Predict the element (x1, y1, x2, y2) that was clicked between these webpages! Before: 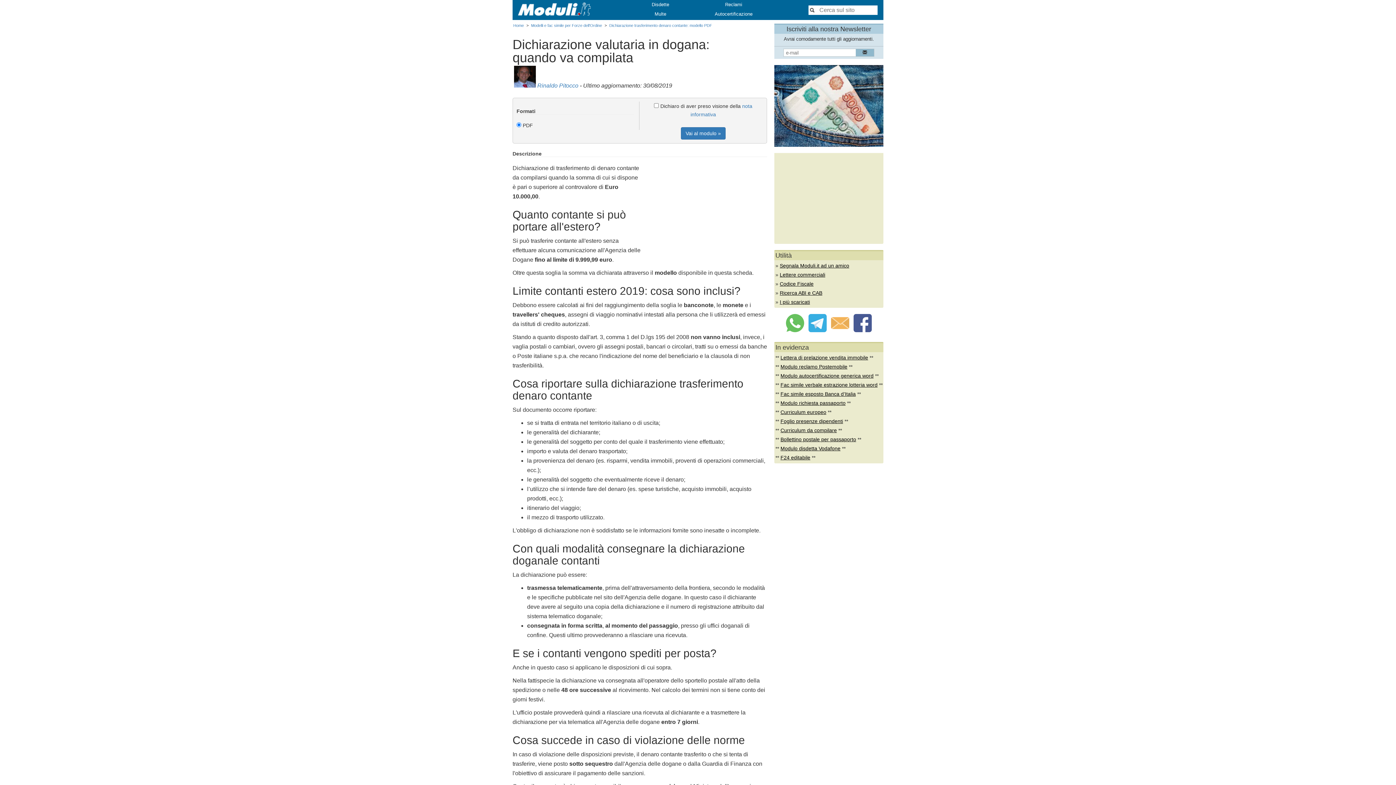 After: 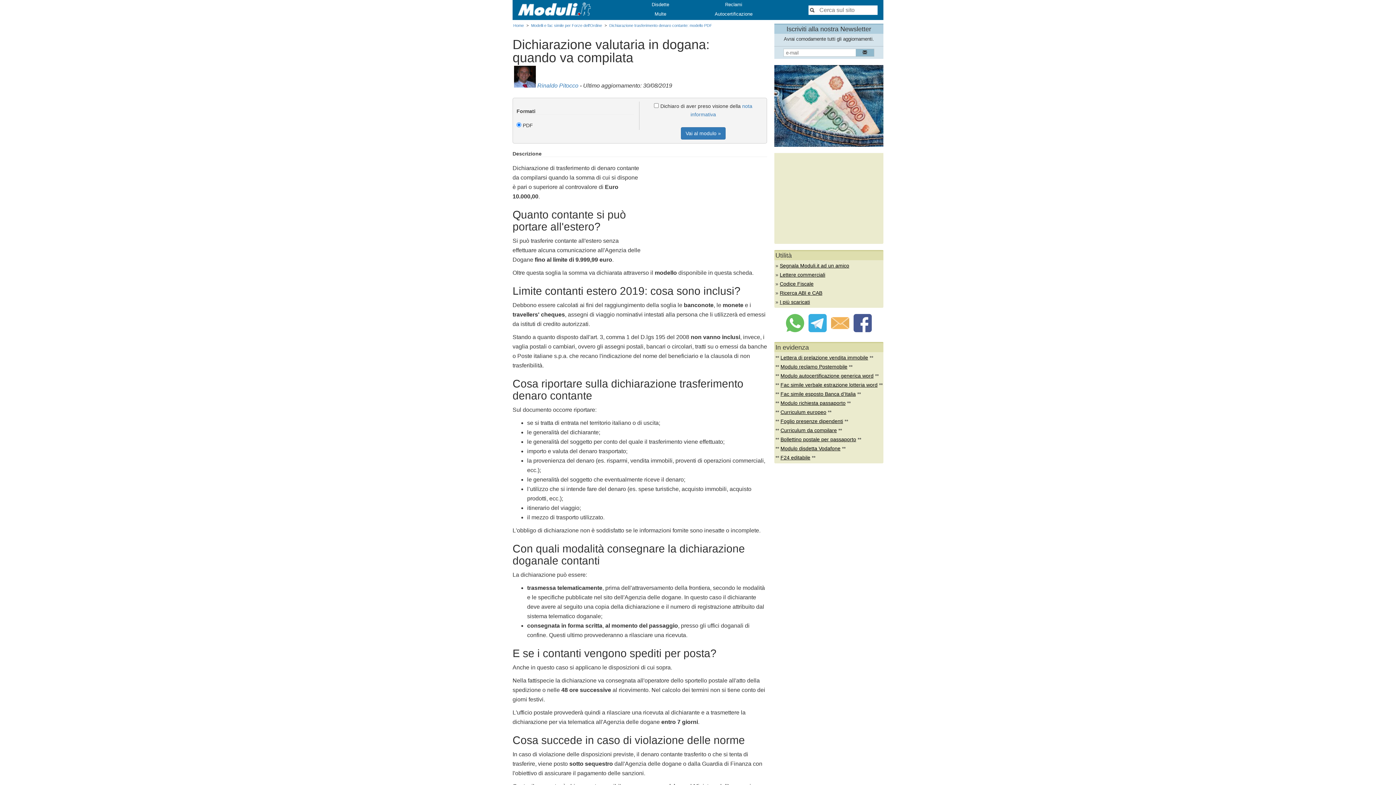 Action: bbox: (609, 23, 712, 27) label: Dichiarazione trasferimento denaro contante: modello PDF